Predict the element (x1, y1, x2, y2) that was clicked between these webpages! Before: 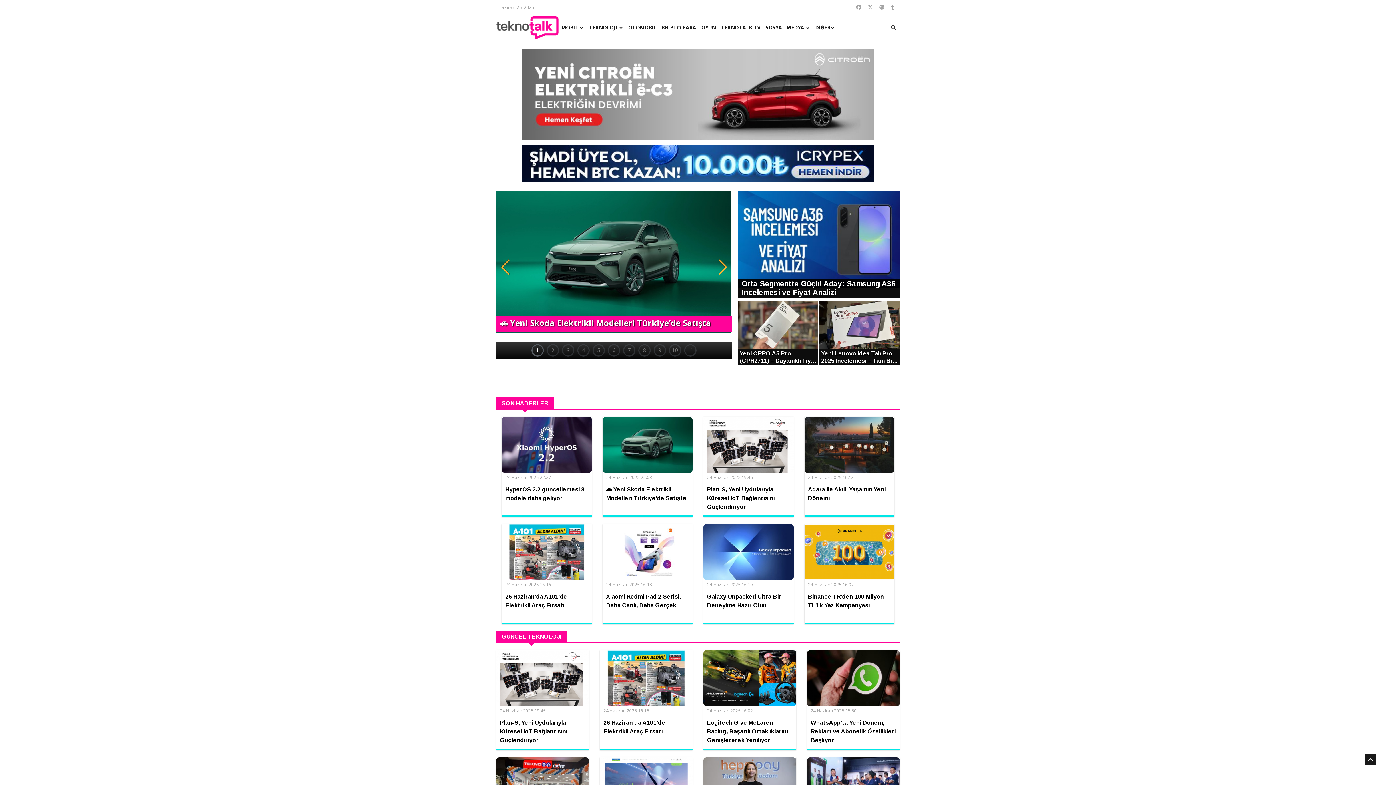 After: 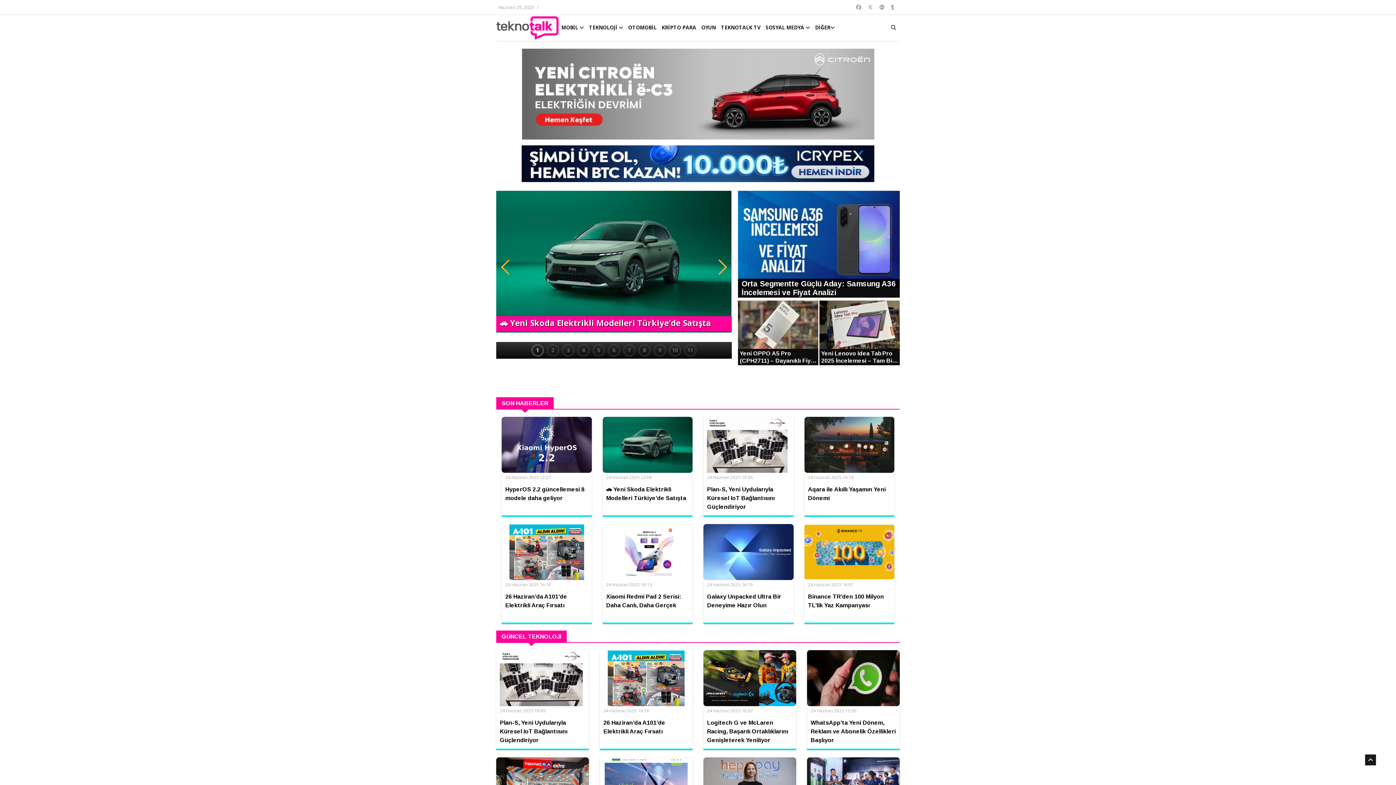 Action: bbox: (496, 23, 558, 30)